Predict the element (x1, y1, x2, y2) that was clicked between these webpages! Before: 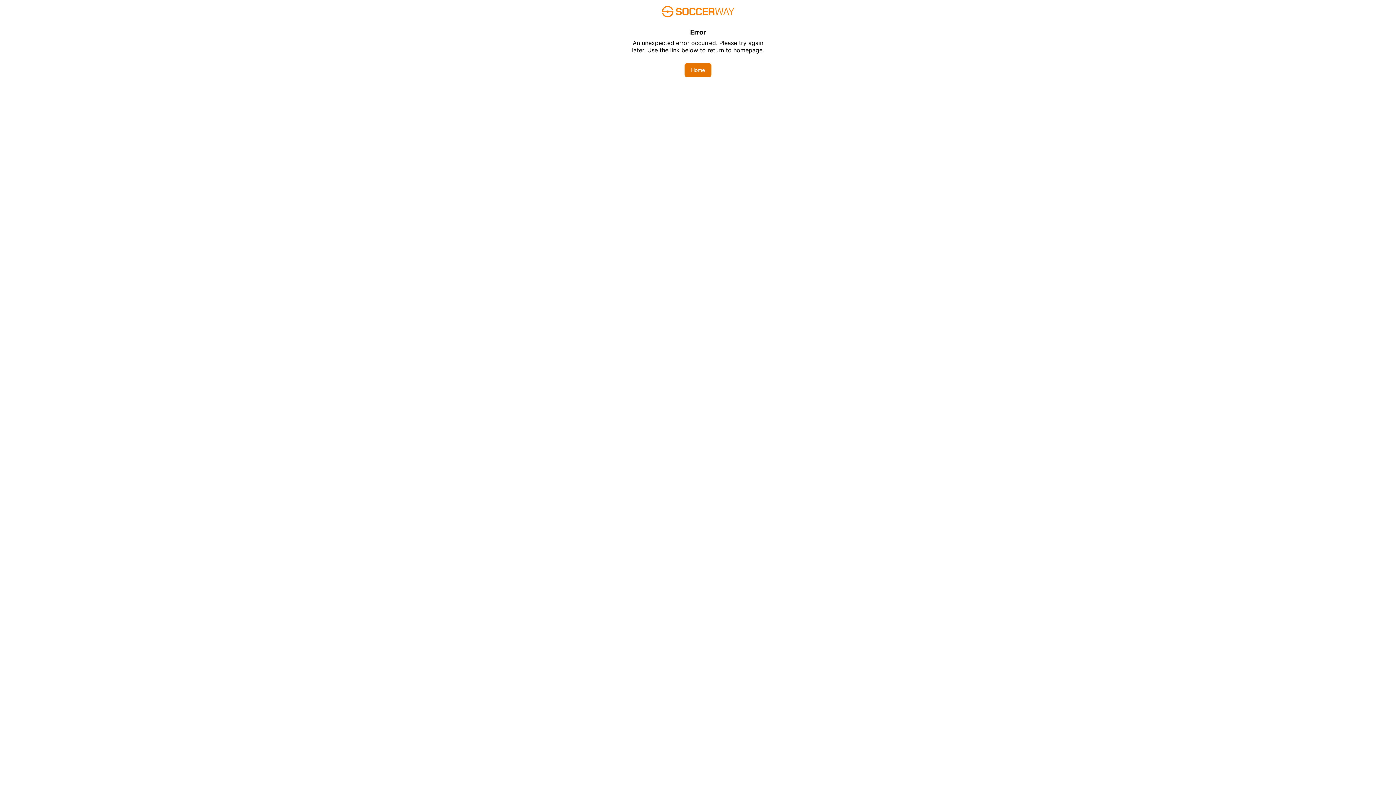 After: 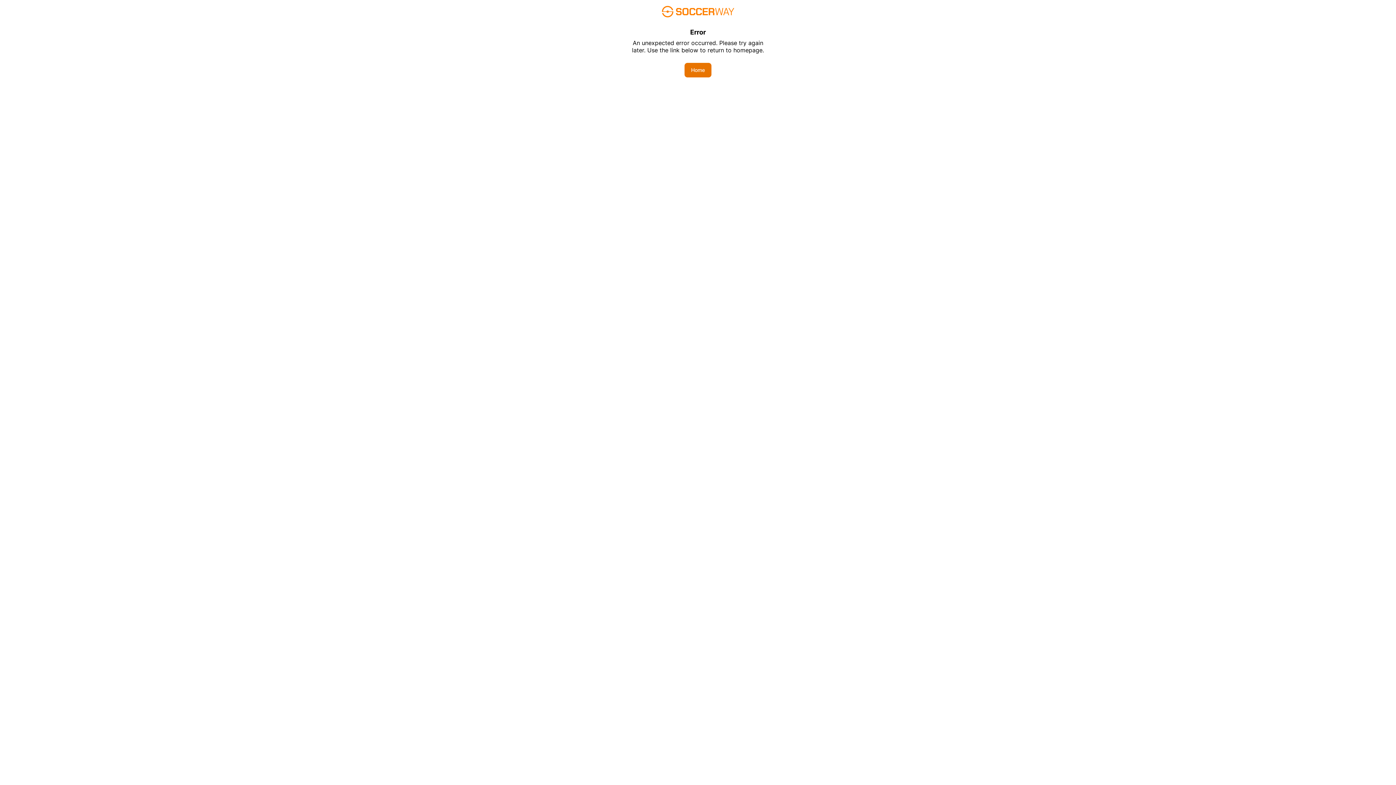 Action: bbox: (684, 62, 711, 77) label: Home